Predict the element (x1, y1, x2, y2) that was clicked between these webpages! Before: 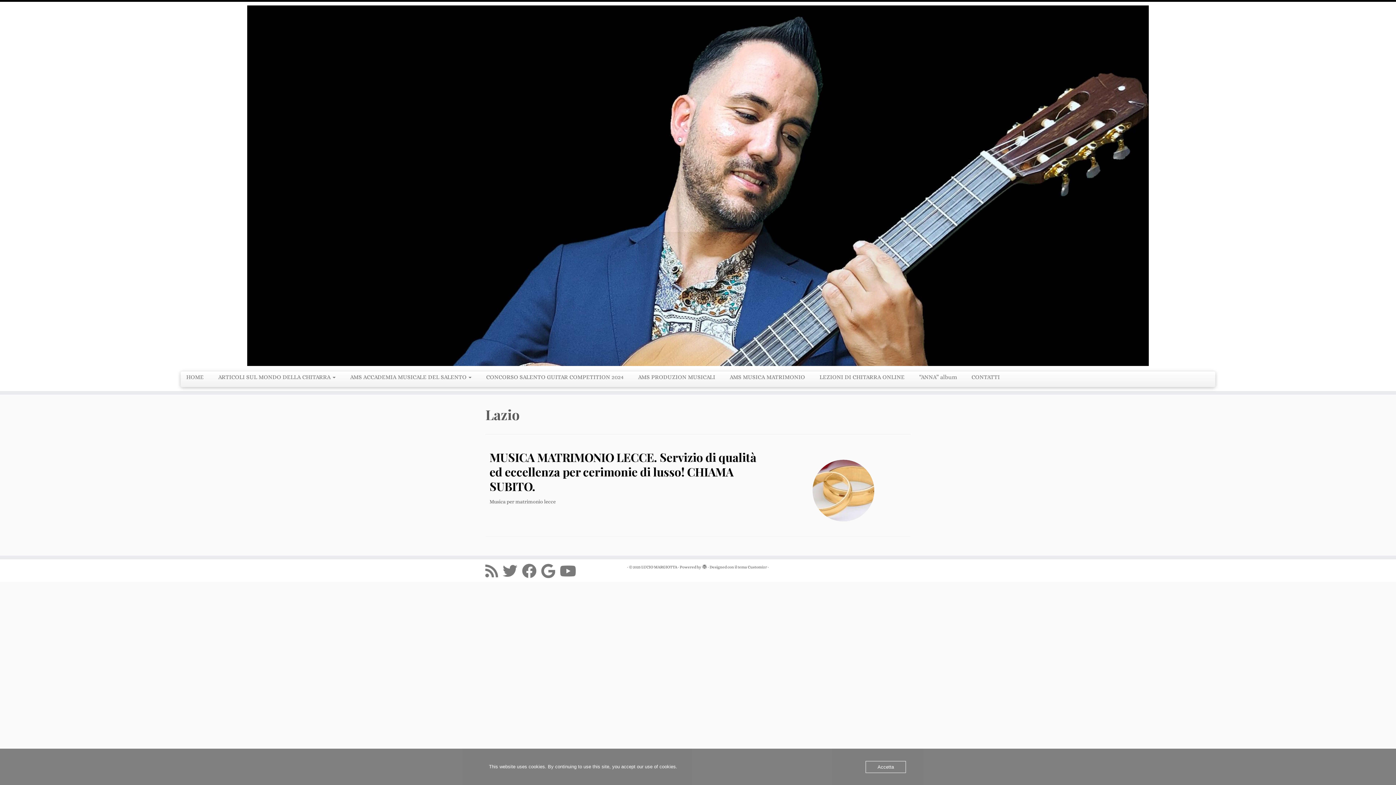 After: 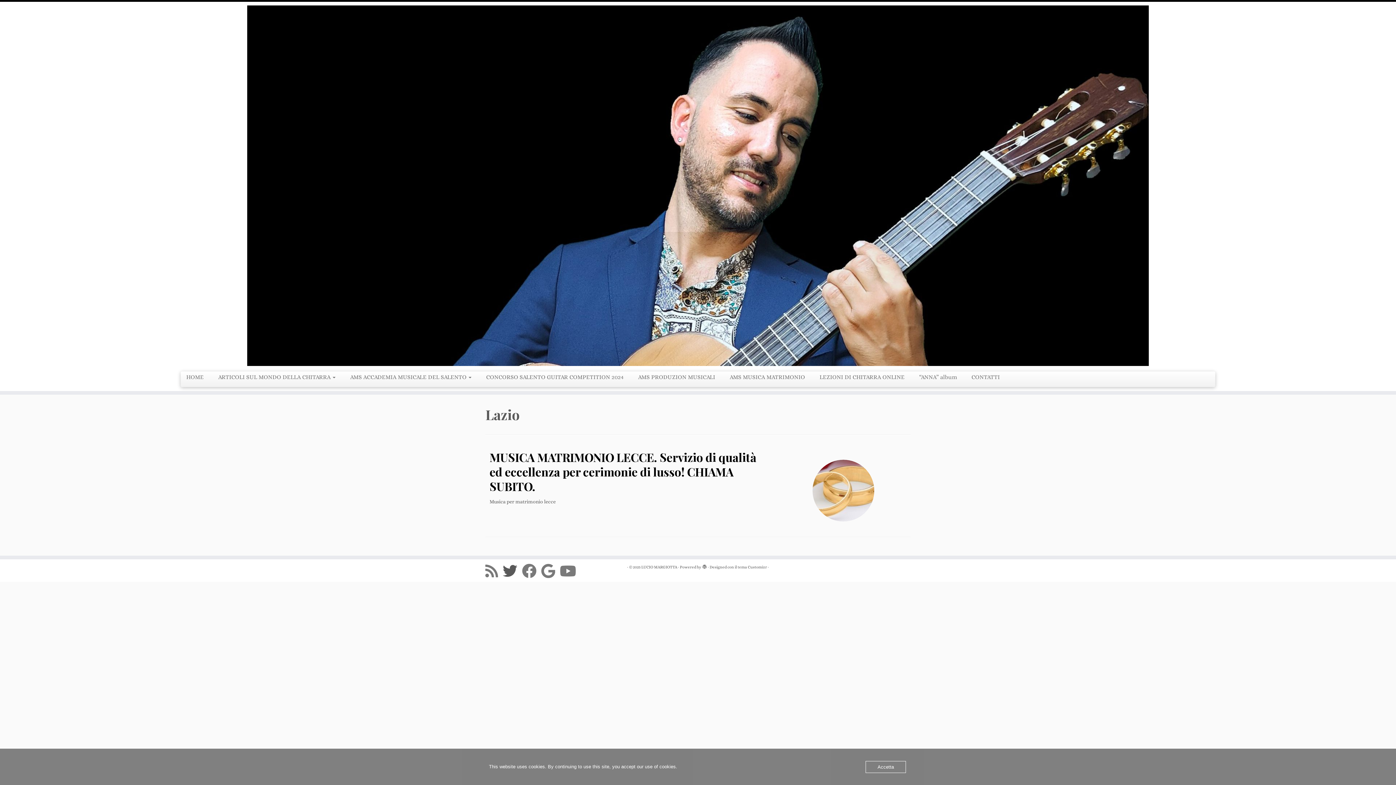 Action: label: Seguimi su Twitter bbox: (502, 564, 522, 578)